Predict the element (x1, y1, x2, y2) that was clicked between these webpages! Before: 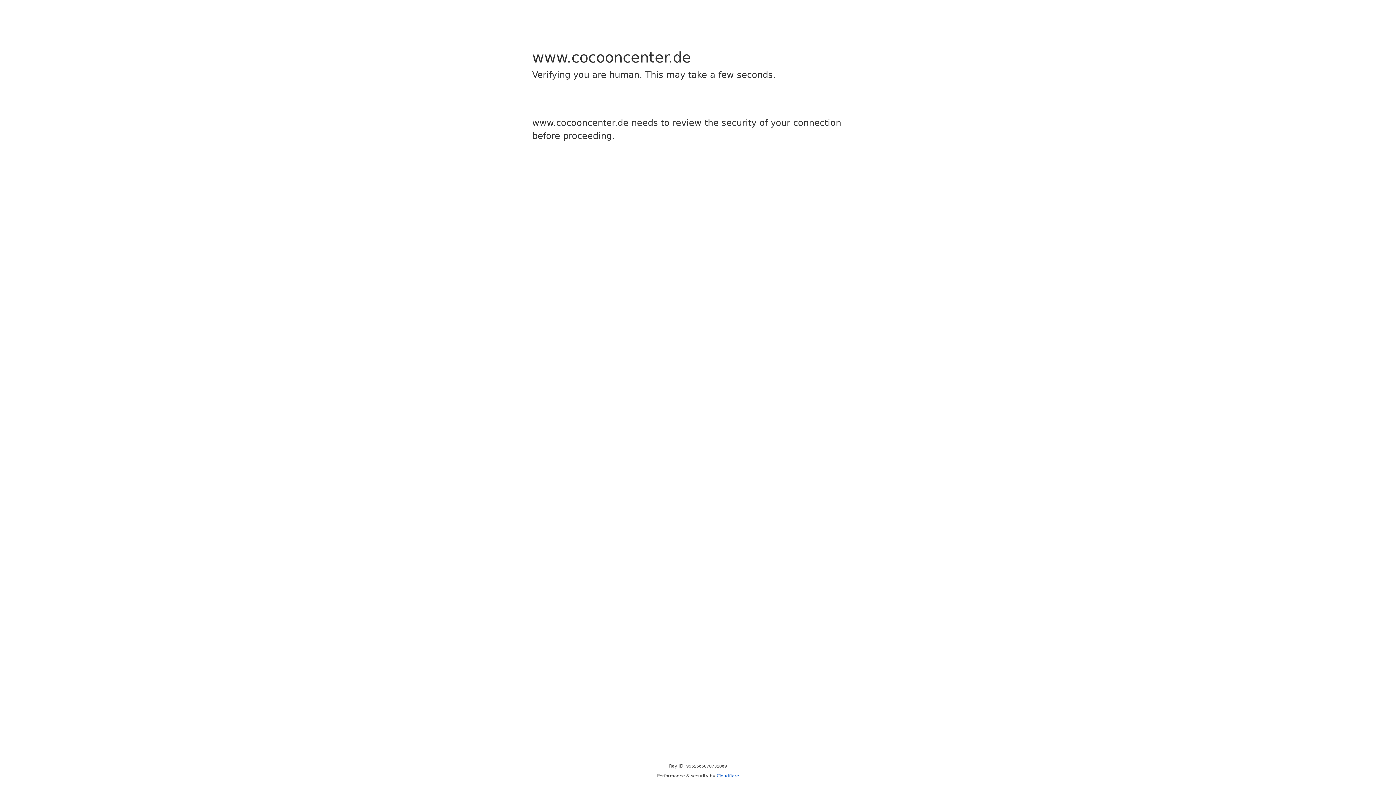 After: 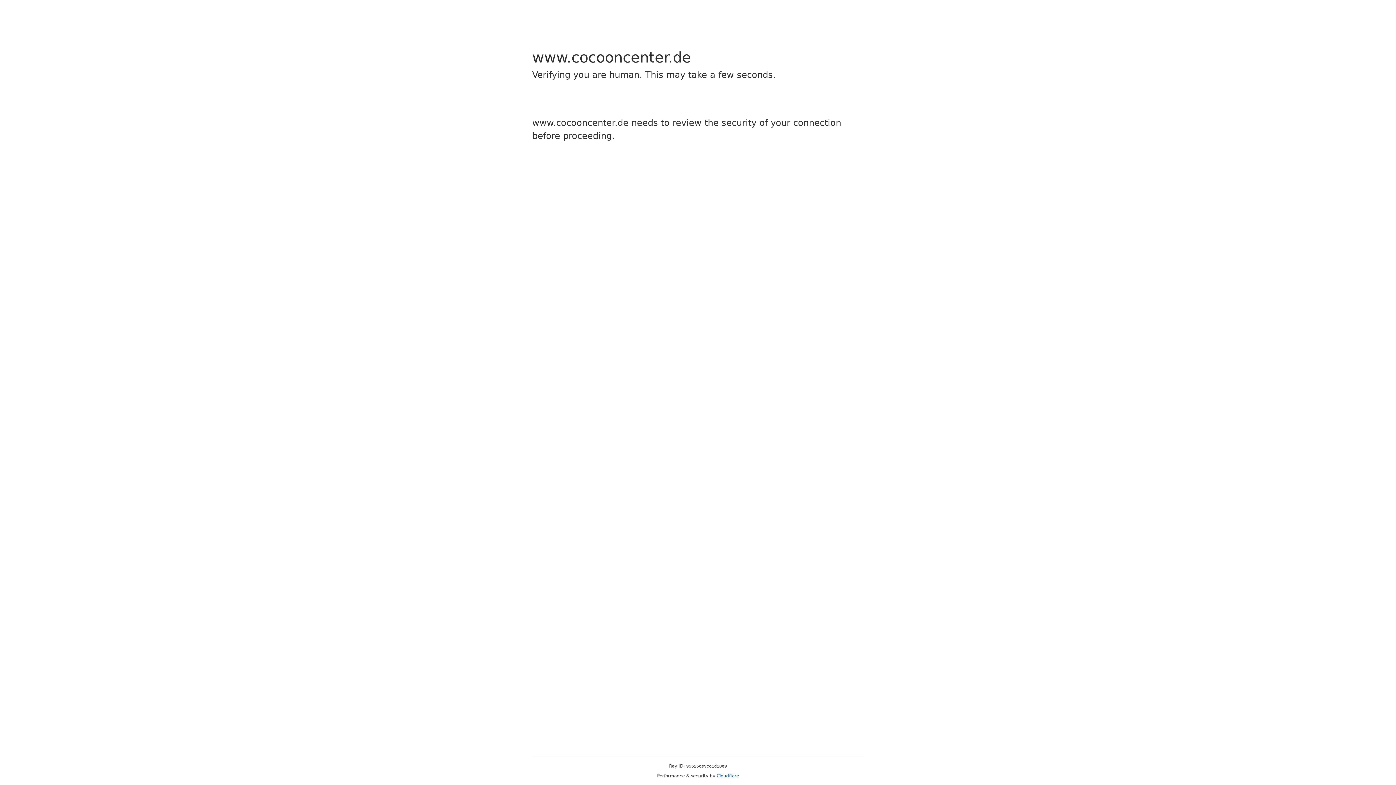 Action: label: Cloudflare bbox: (716, 773, 739, 778)